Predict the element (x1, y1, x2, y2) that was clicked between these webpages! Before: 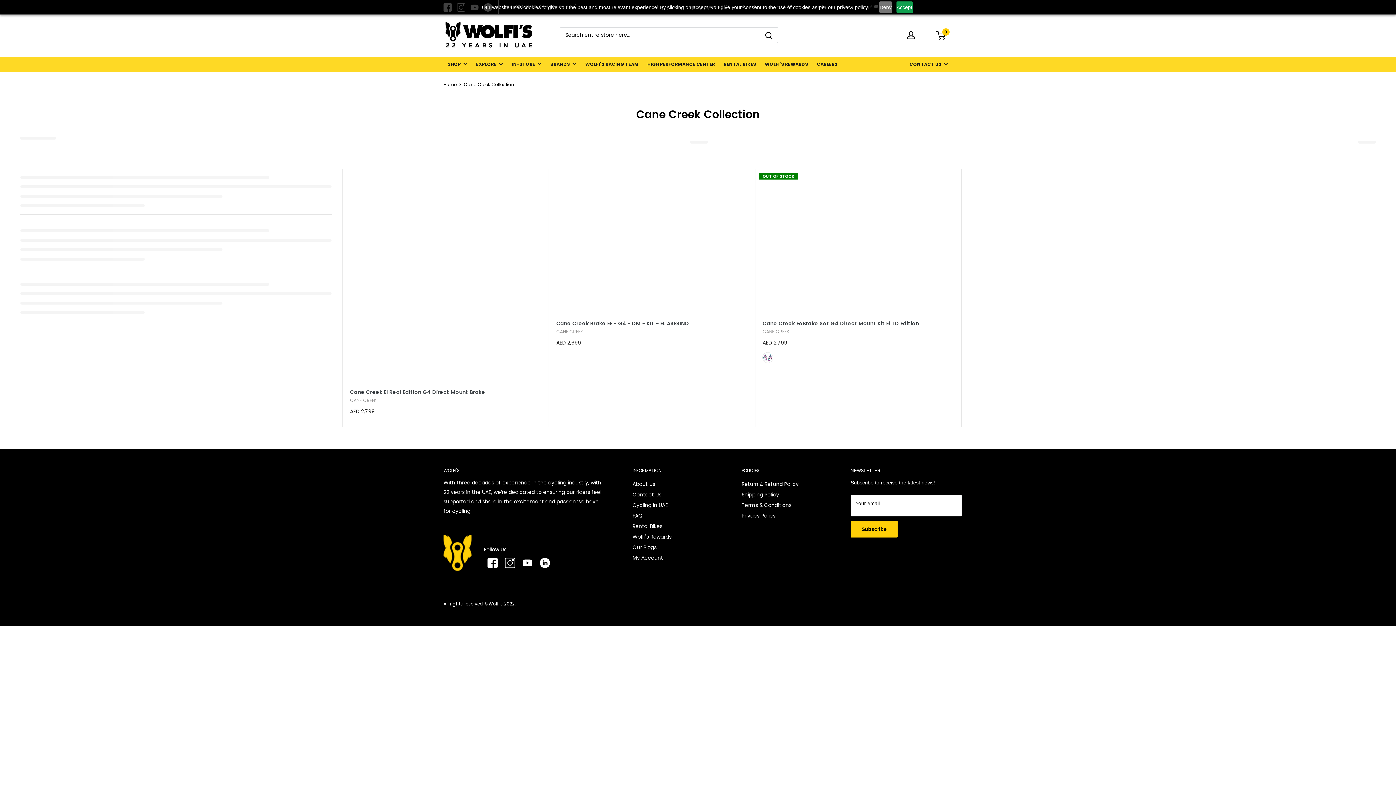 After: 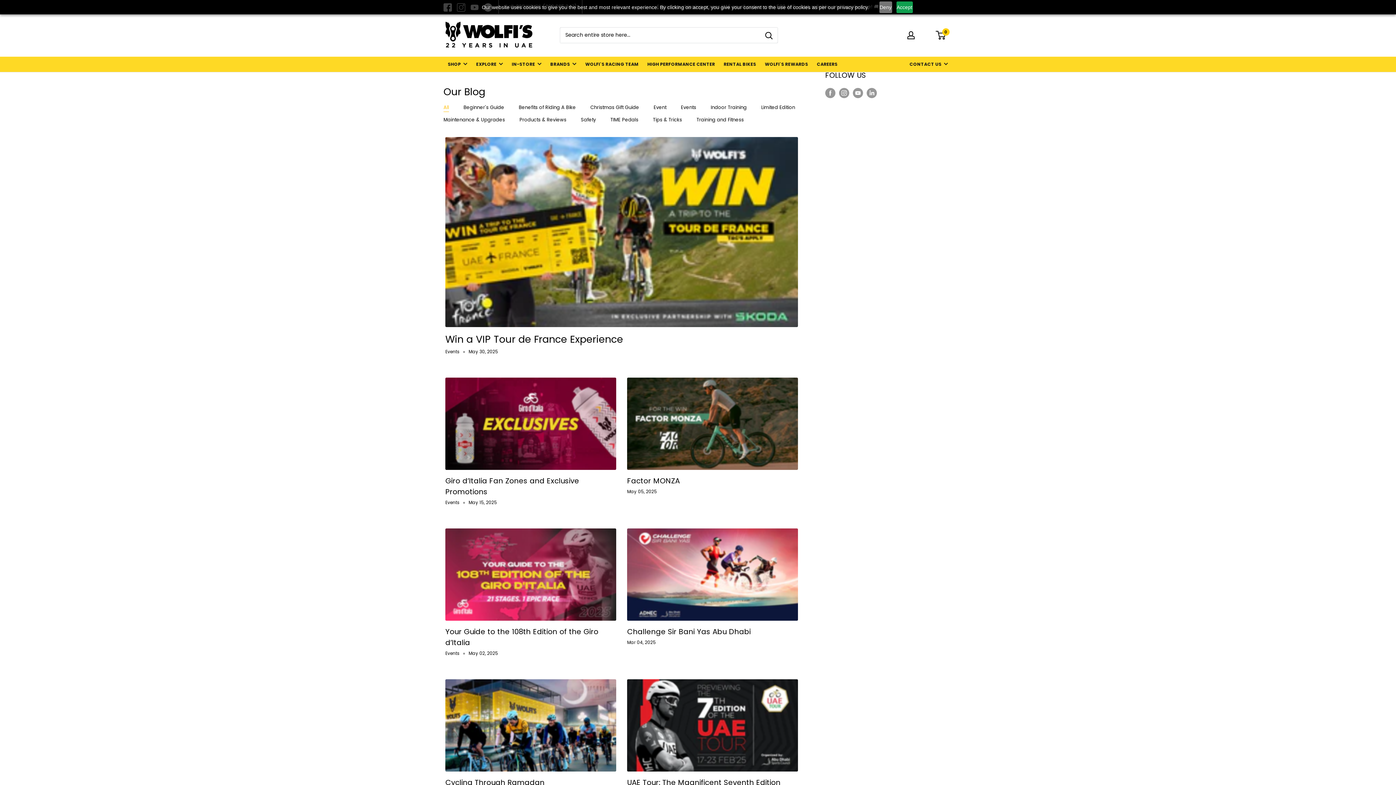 Action: label: Our Blogs bbox: (632, 540, 656, 551)